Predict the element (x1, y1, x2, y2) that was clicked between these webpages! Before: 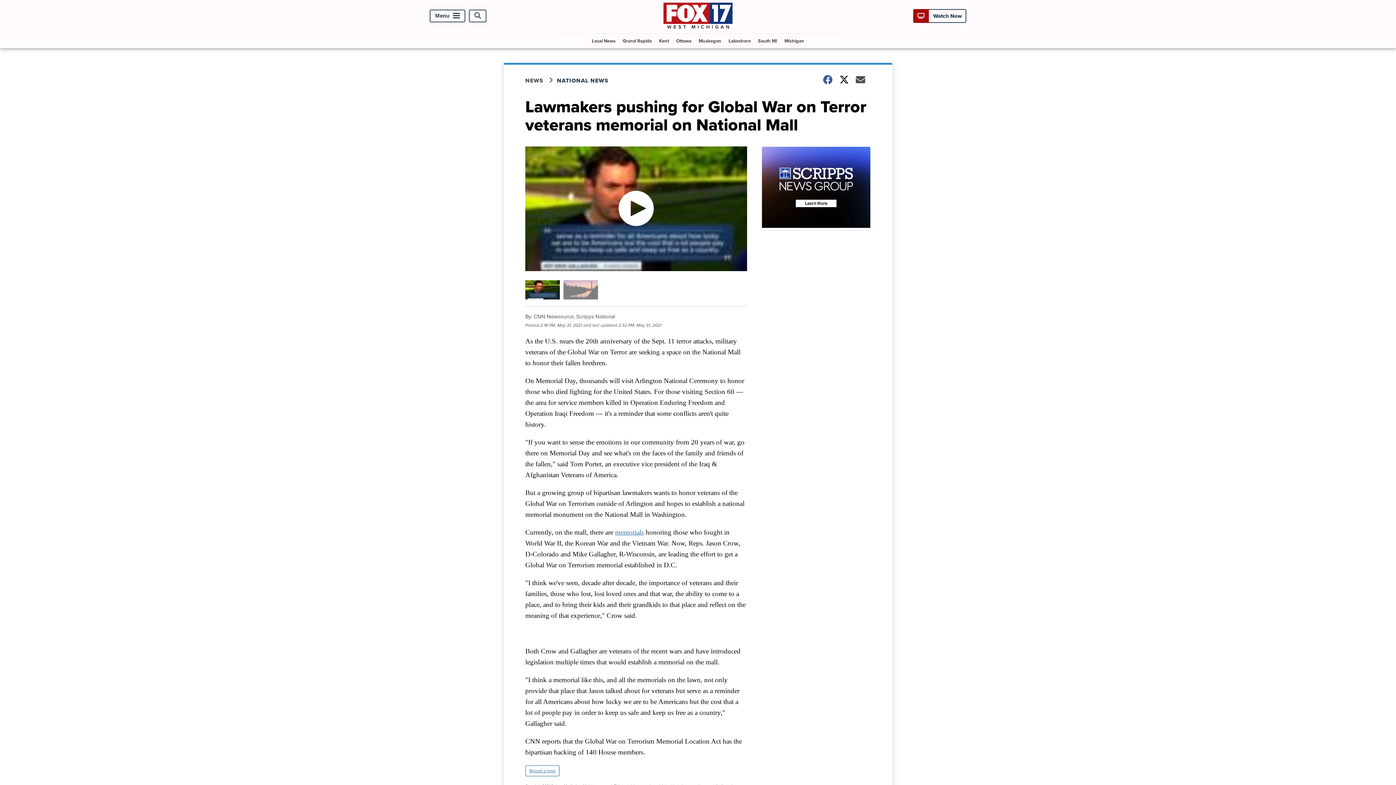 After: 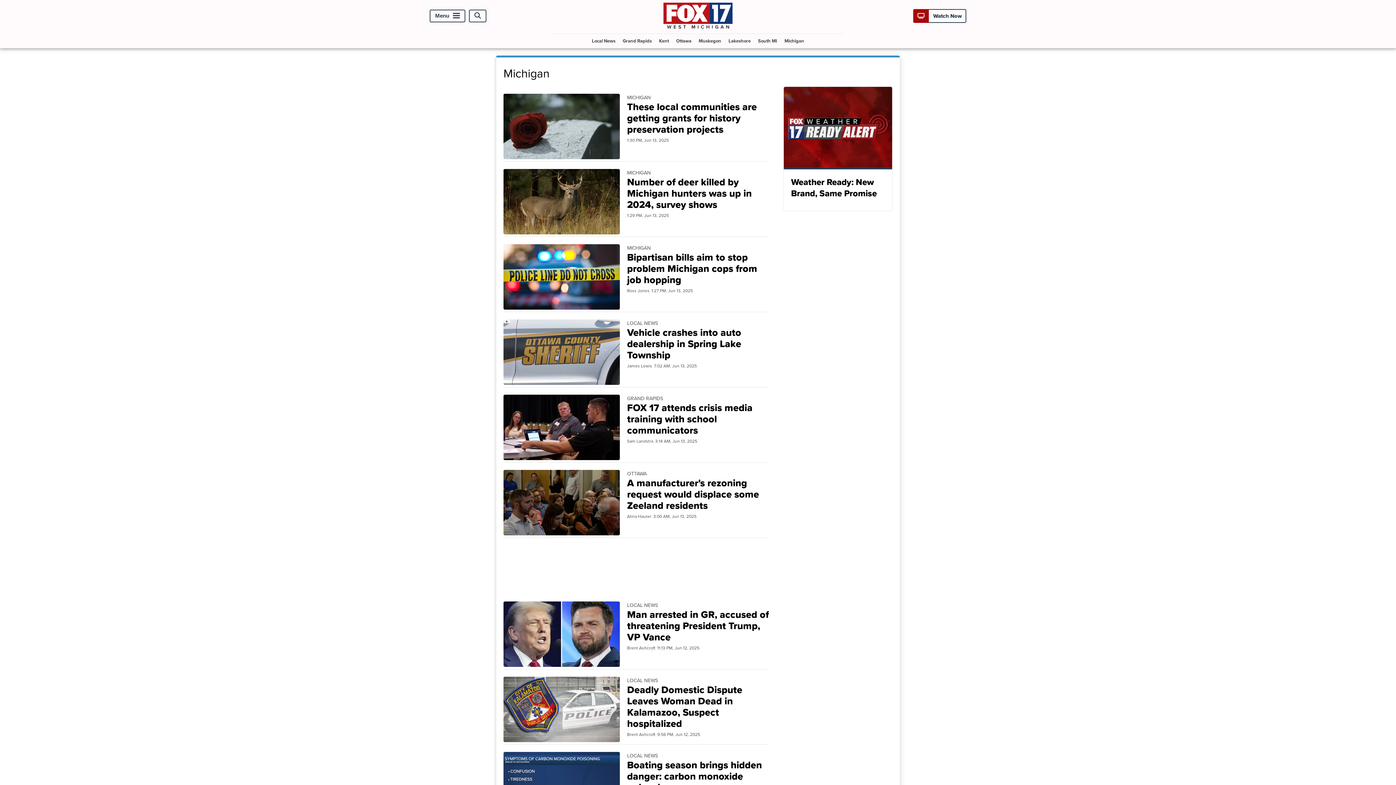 Action: bbox: (781, 33, 807, 47) label: Michigan